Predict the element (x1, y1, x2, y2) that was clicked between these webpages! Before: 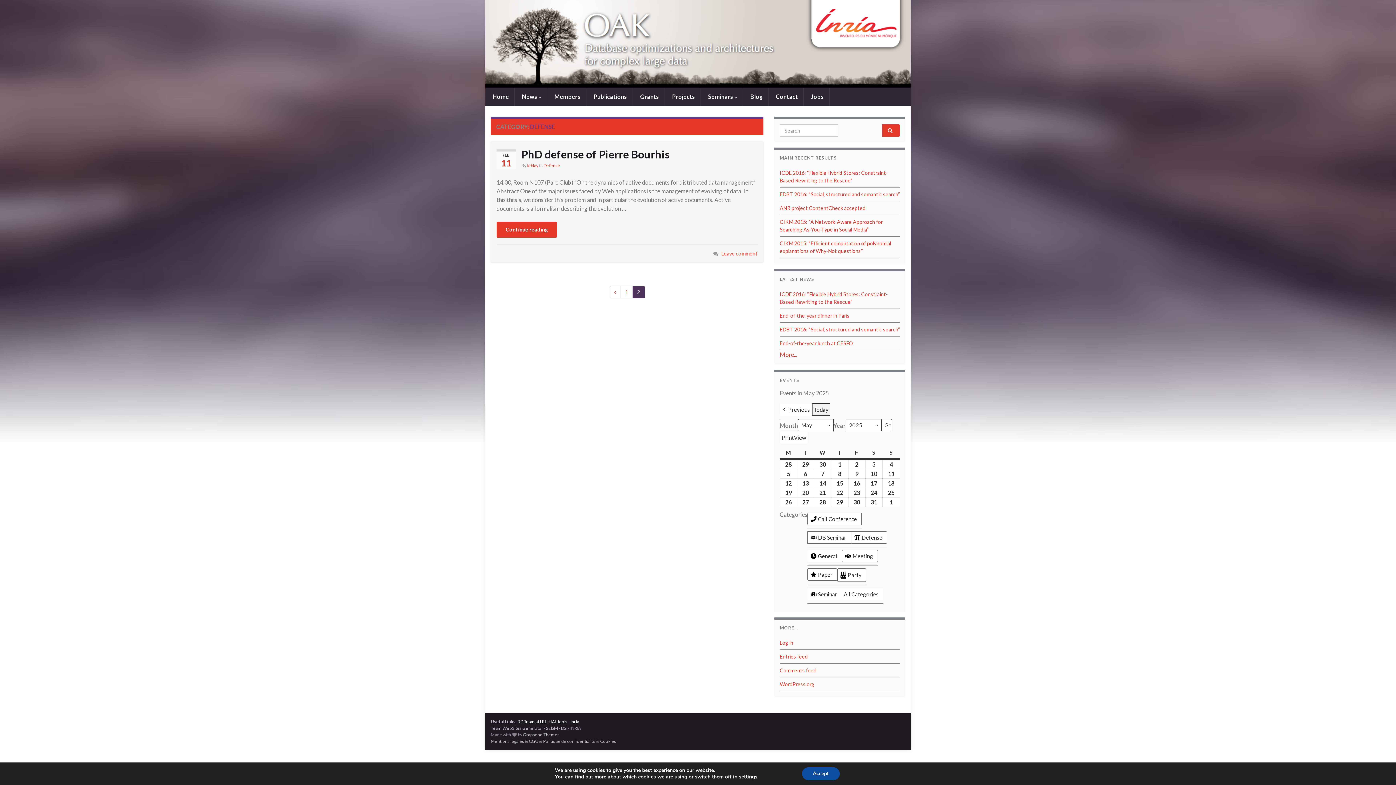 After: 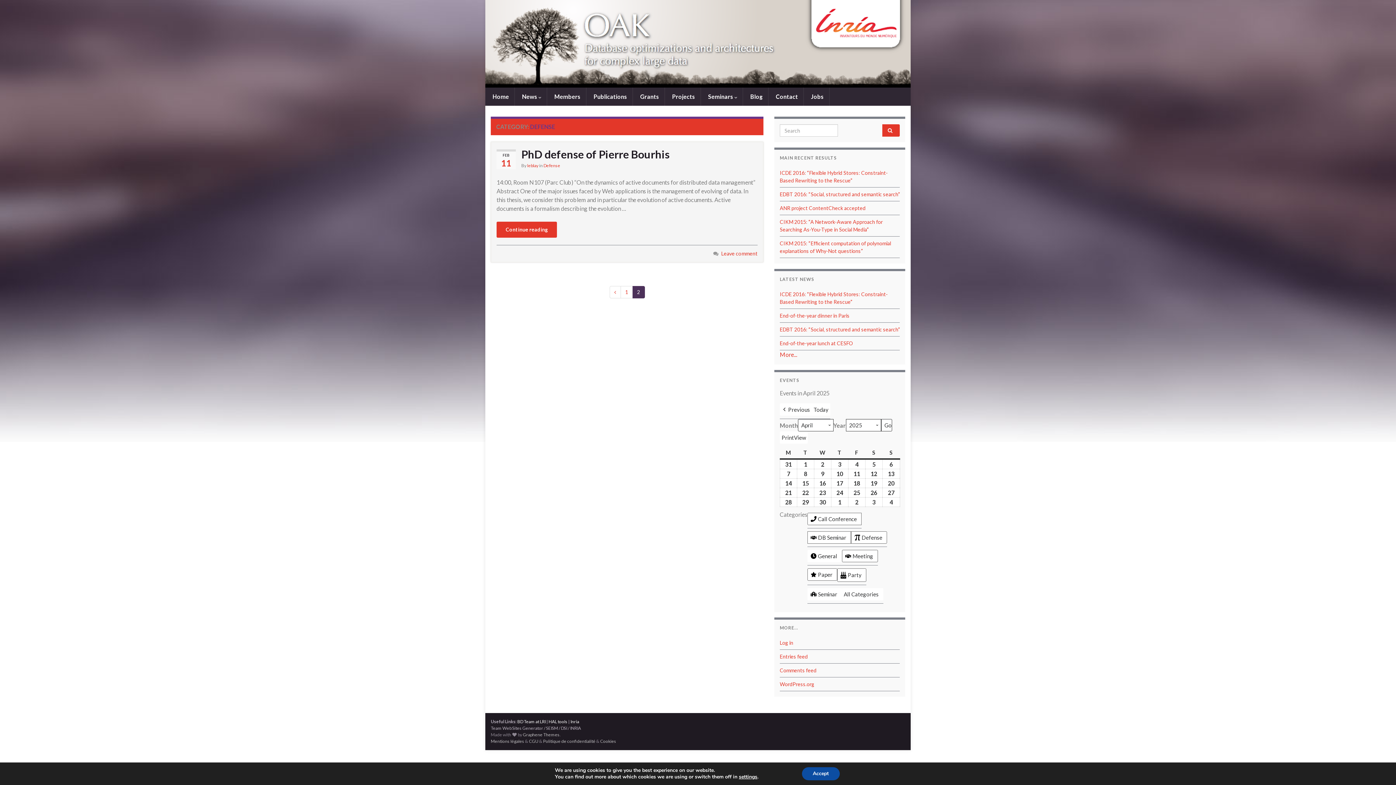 Action: bbox: (780, 403, 812, 416) label: Previous